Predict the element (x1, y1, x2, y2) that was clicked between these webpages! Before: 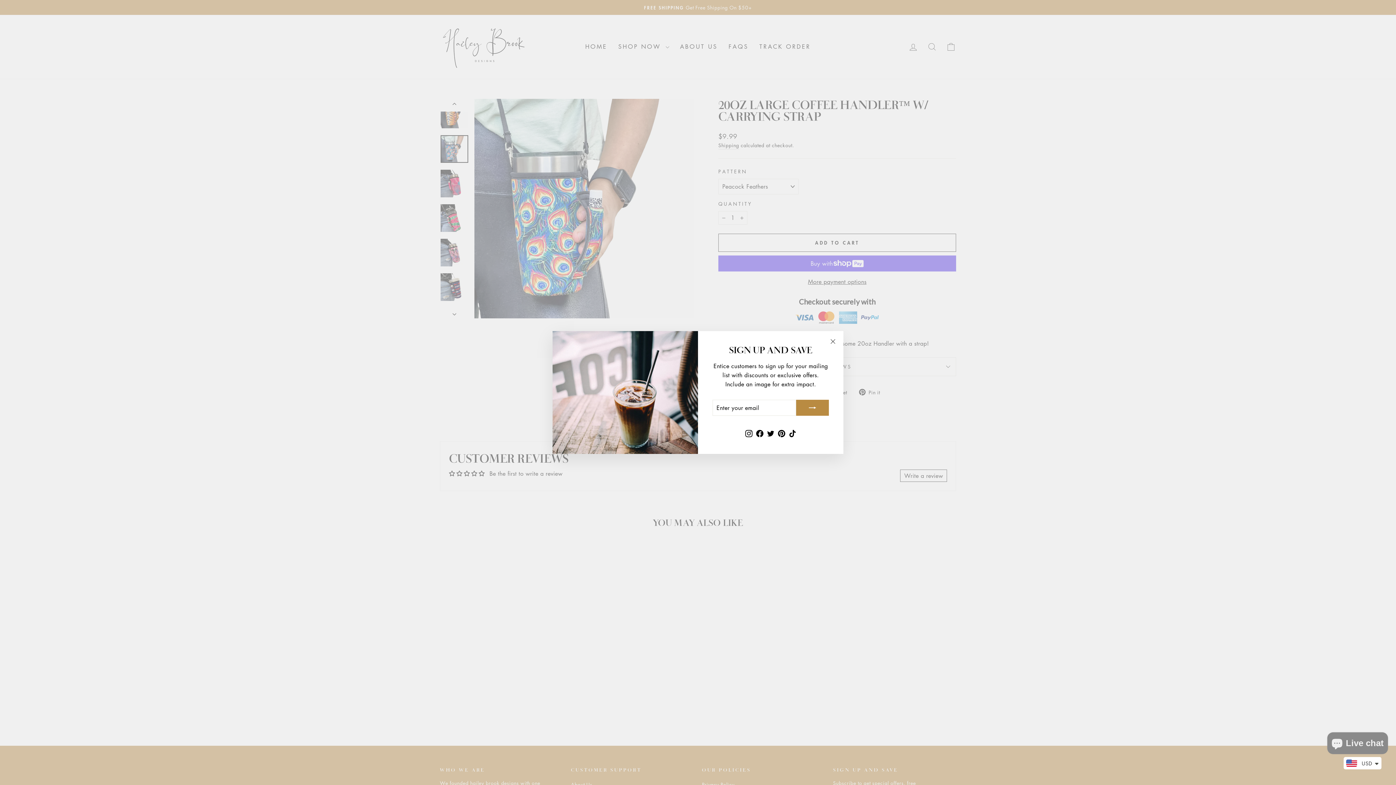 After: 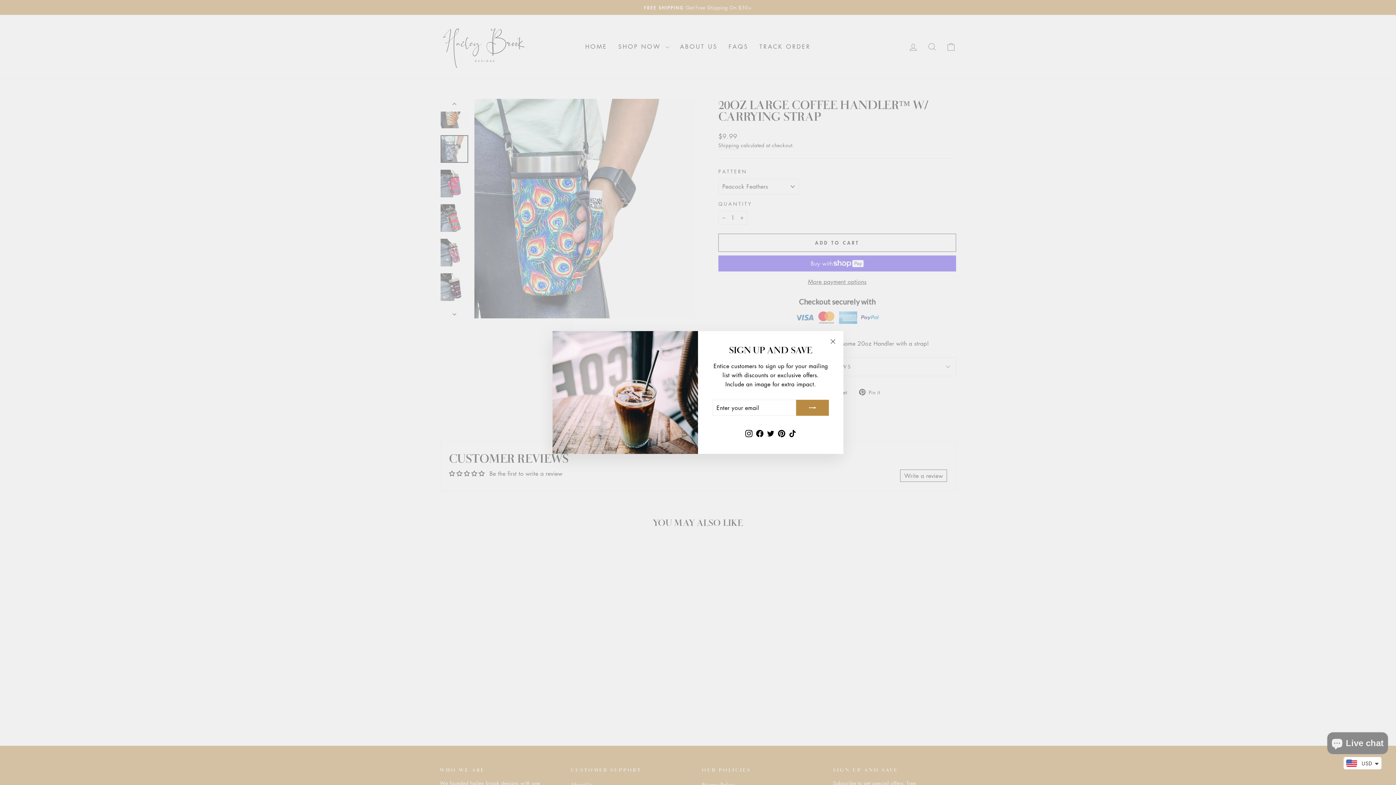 Action: label: Instagram bbox: (743, 426, 754, 439)